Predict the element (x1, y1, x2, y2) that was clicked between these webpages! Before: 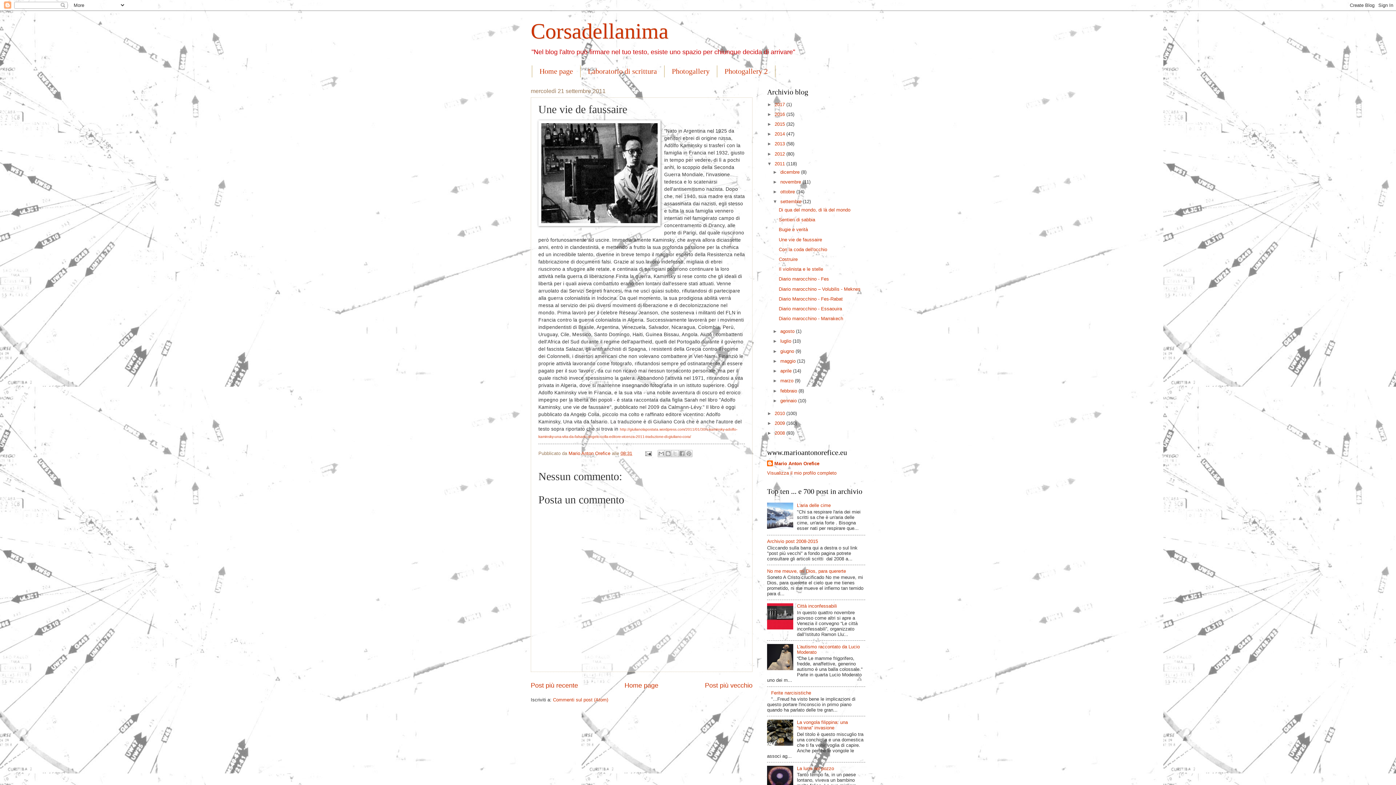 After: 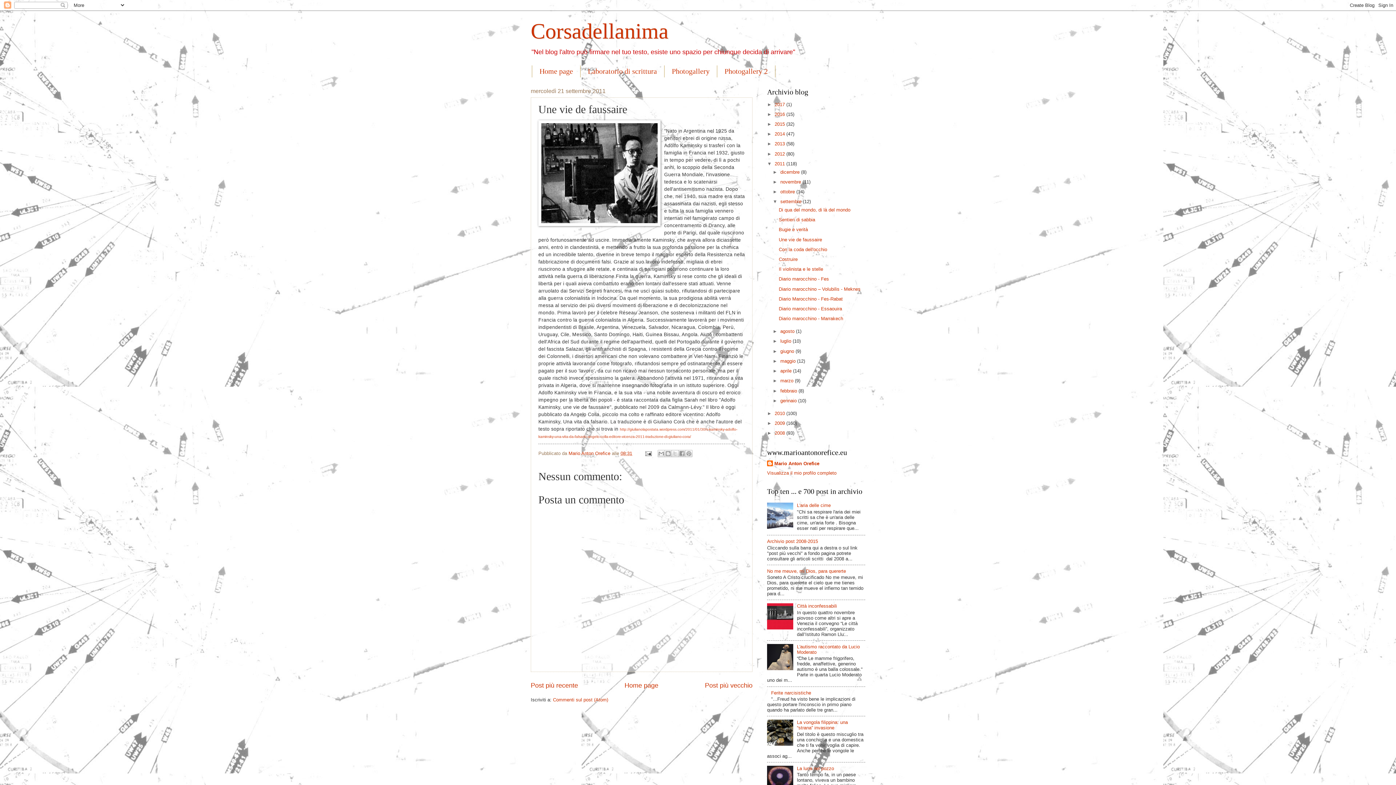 Action: bbox: (767, 690, 769, 695)